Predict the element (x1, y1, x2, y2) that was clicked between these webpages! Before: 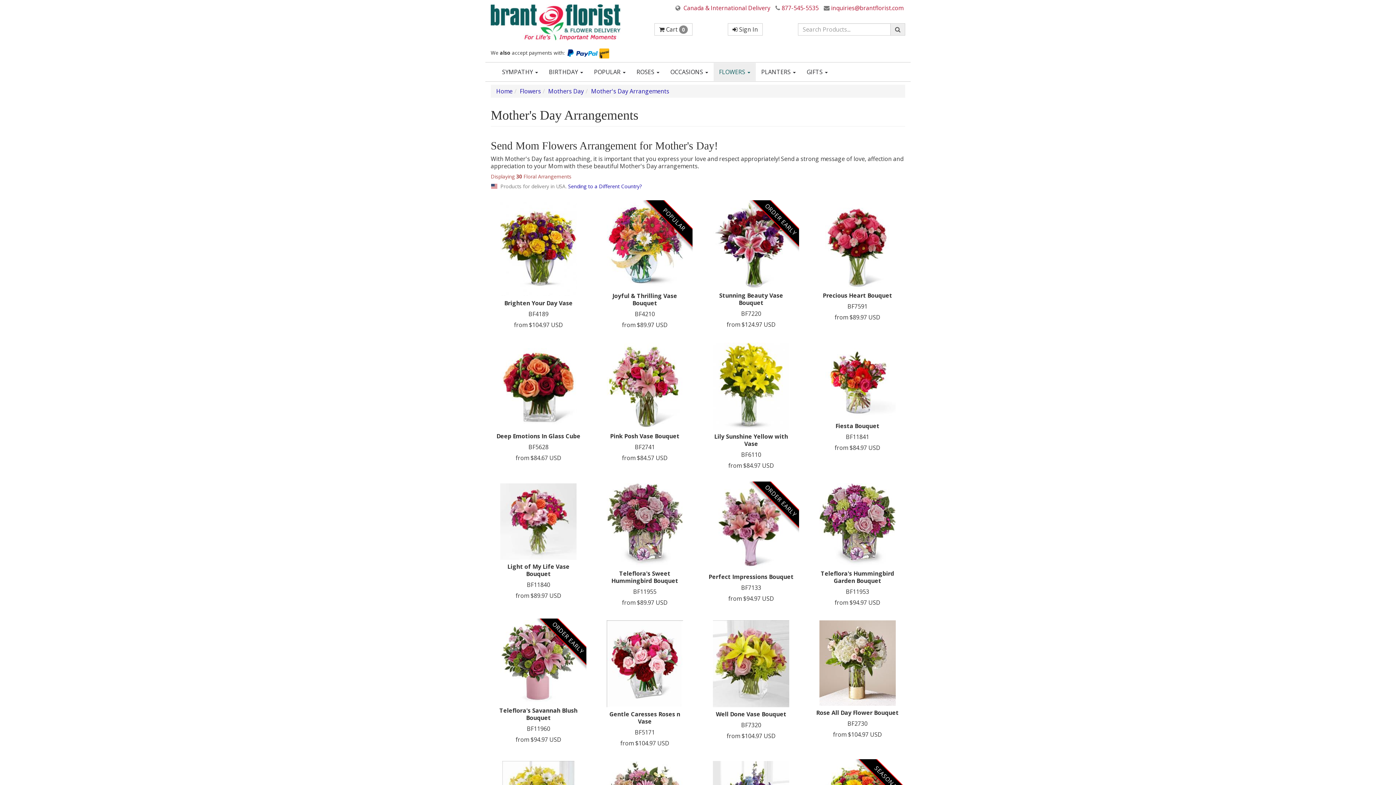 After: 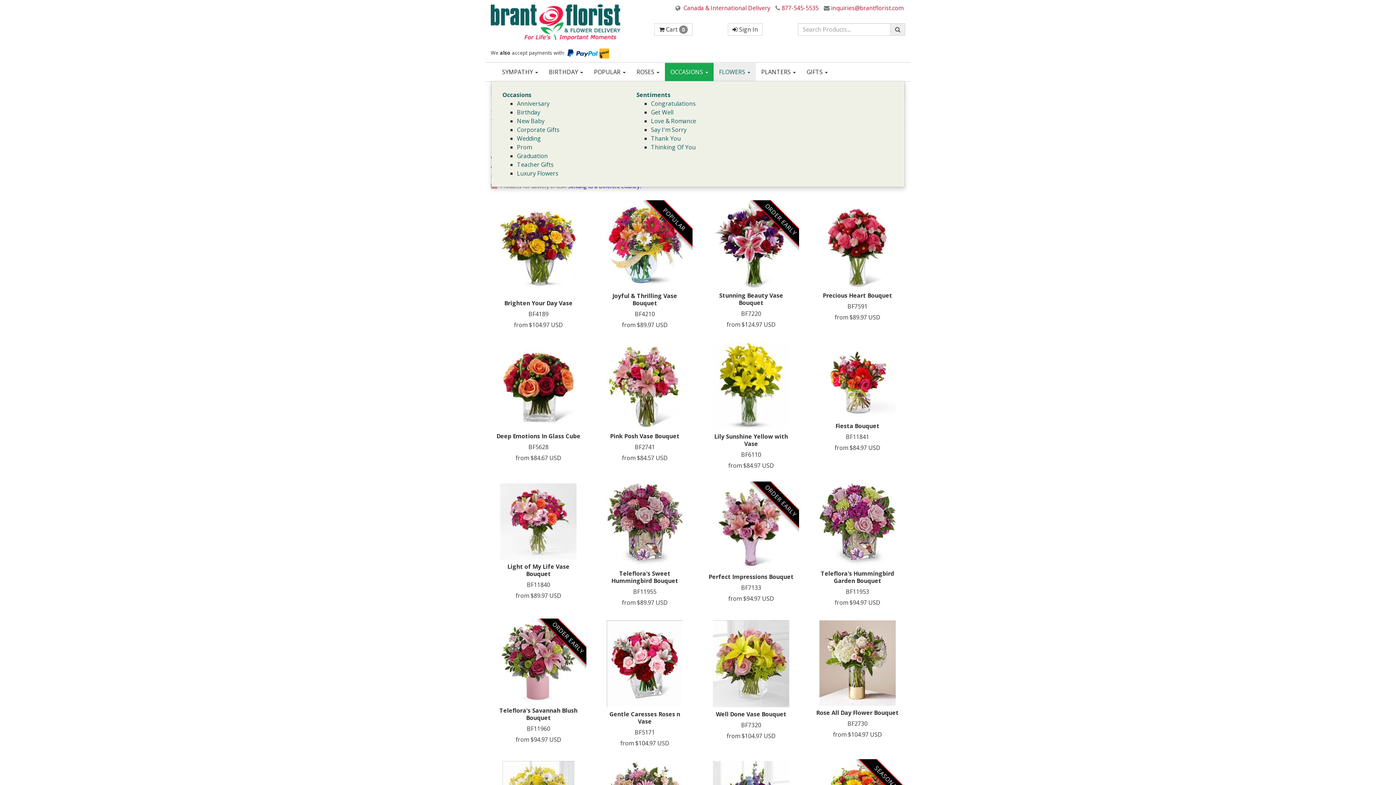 Action: bbox: (665, 62, 713, 81) label: OCCASIONS 